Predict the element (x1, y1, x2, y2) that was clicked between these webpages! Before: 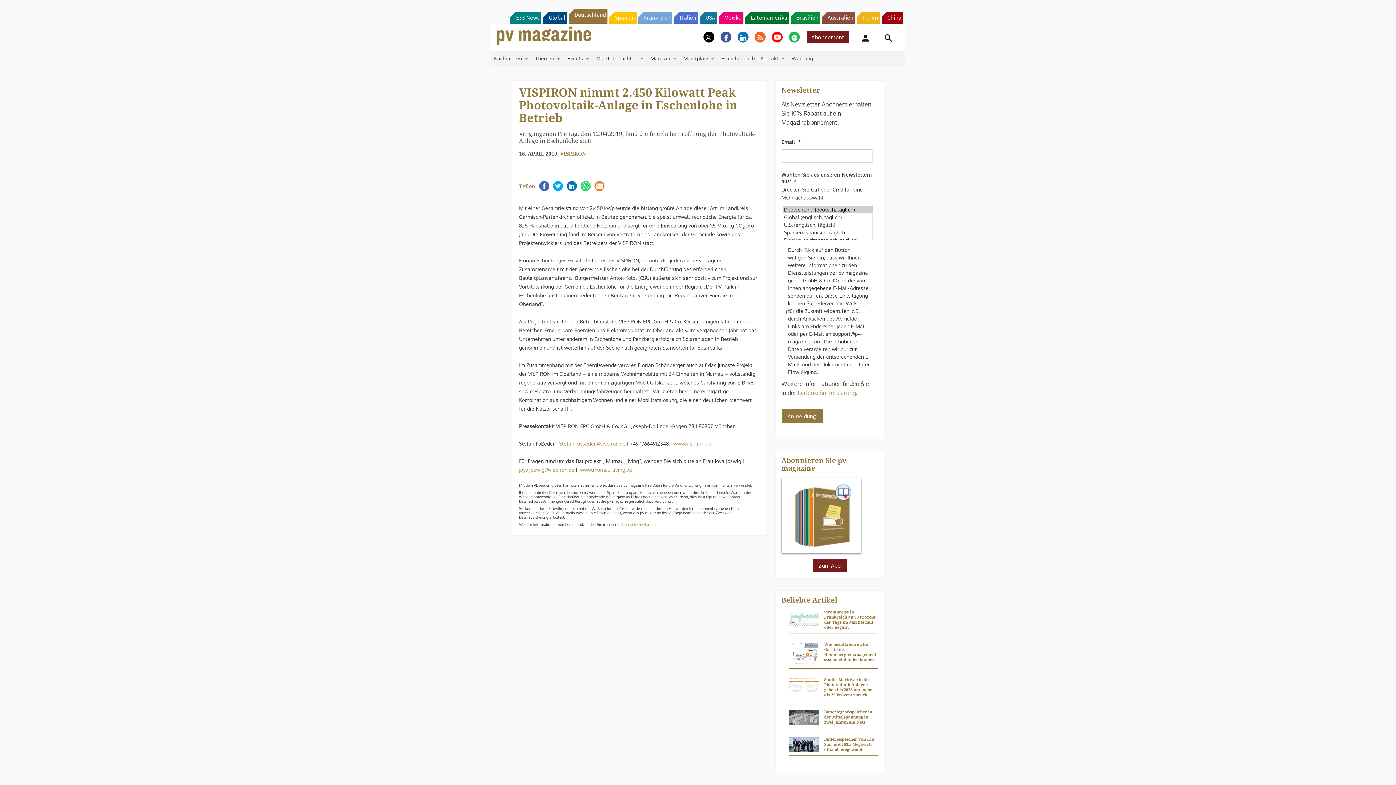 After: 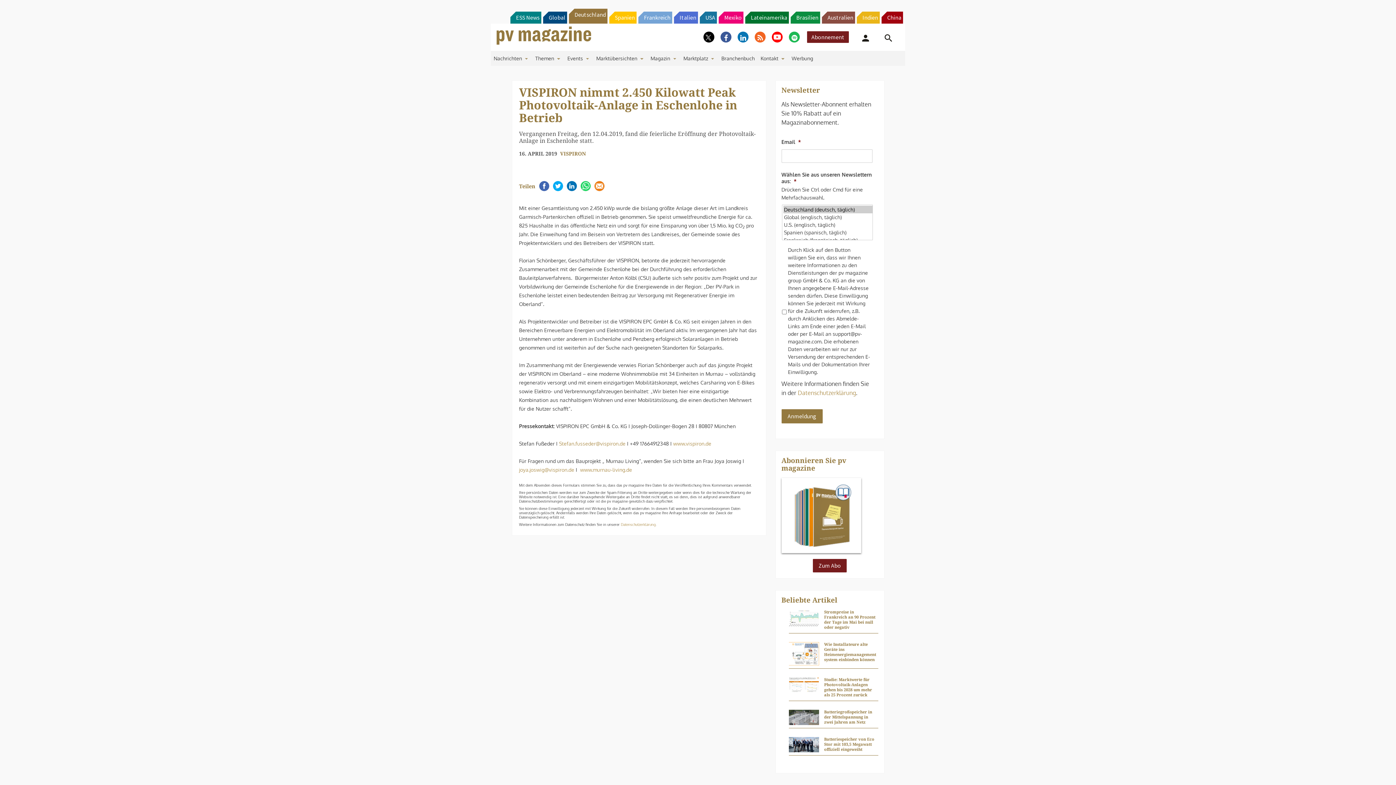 Action: label: Lateinamerika bbox: (745, 11, 789, 23)